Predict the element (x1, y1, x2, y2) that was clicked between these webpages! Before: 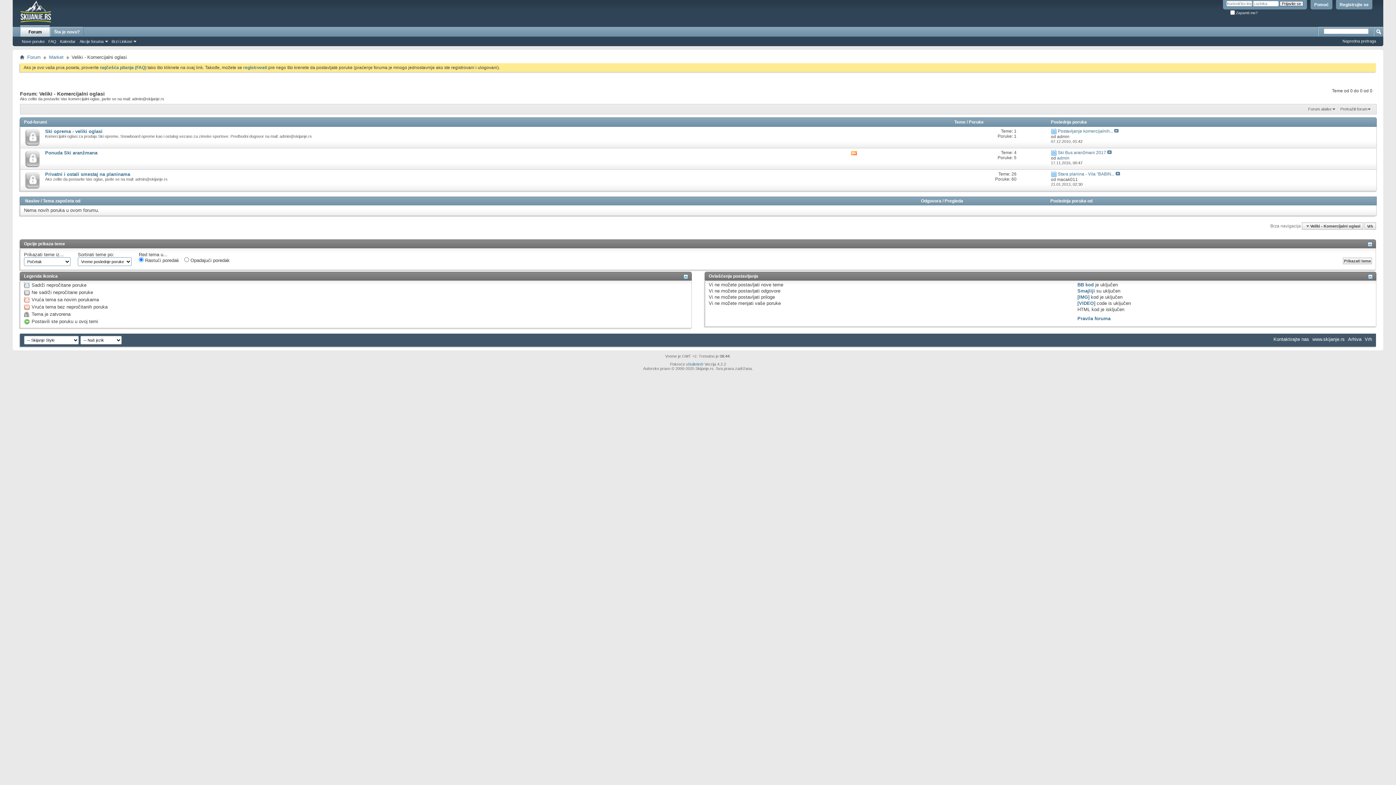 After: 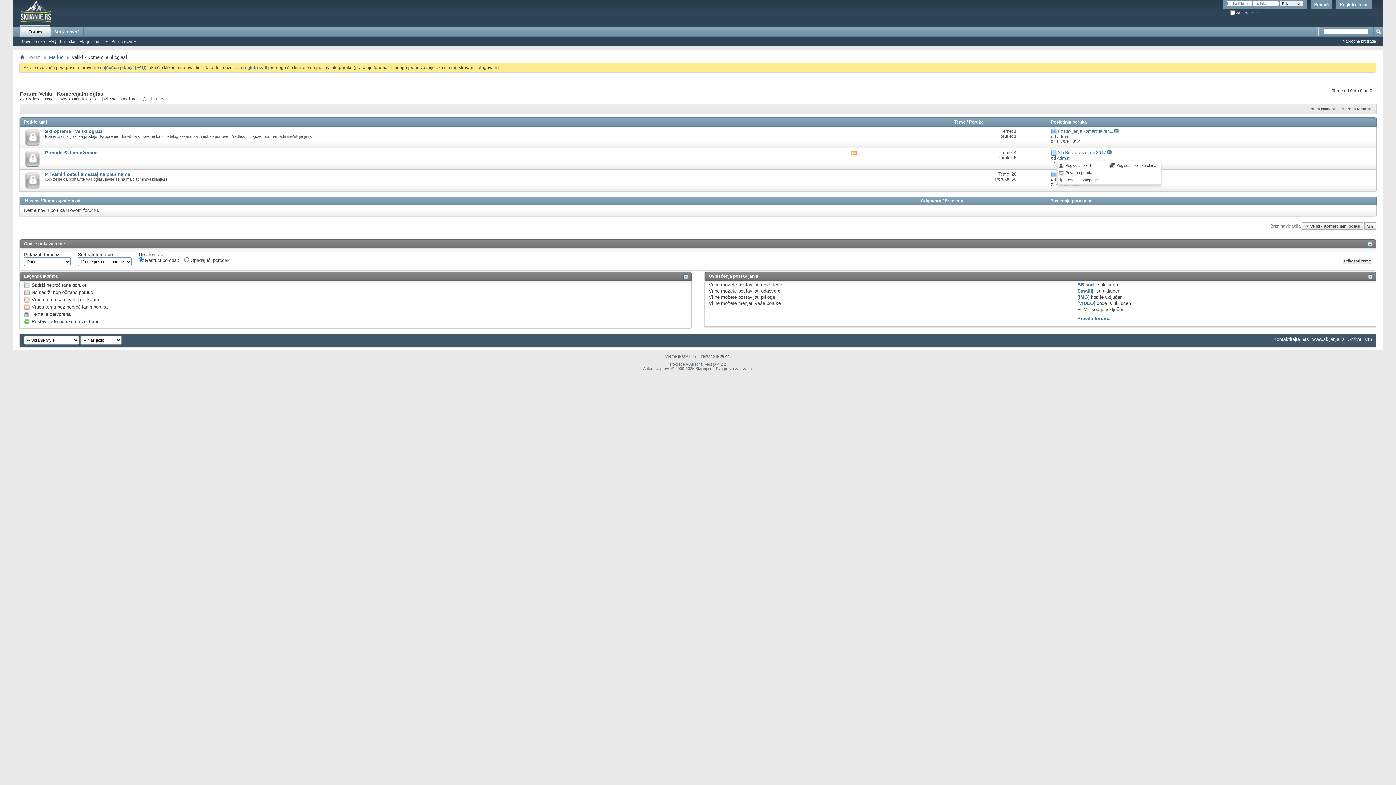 Action: bbox: (1057, 155, 1069, 160) label: admin